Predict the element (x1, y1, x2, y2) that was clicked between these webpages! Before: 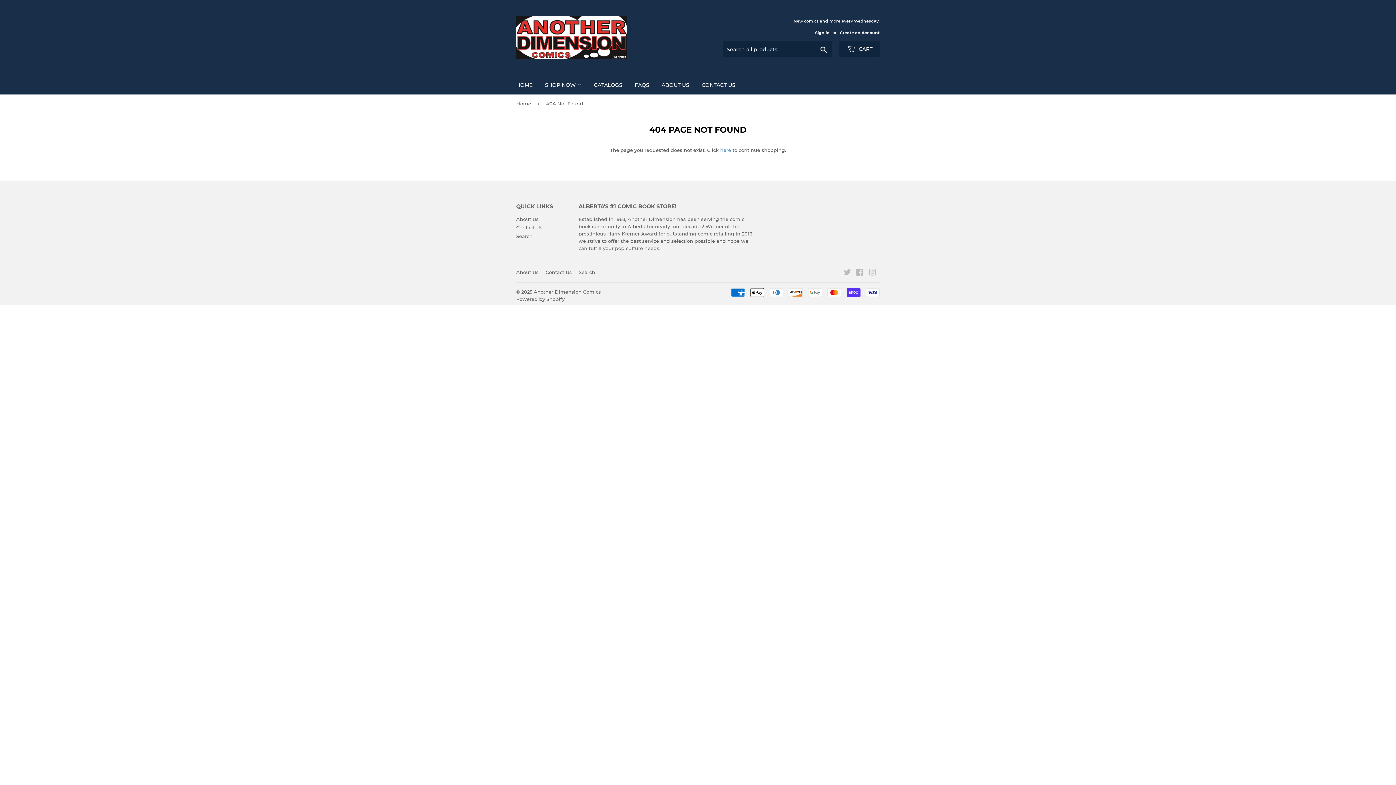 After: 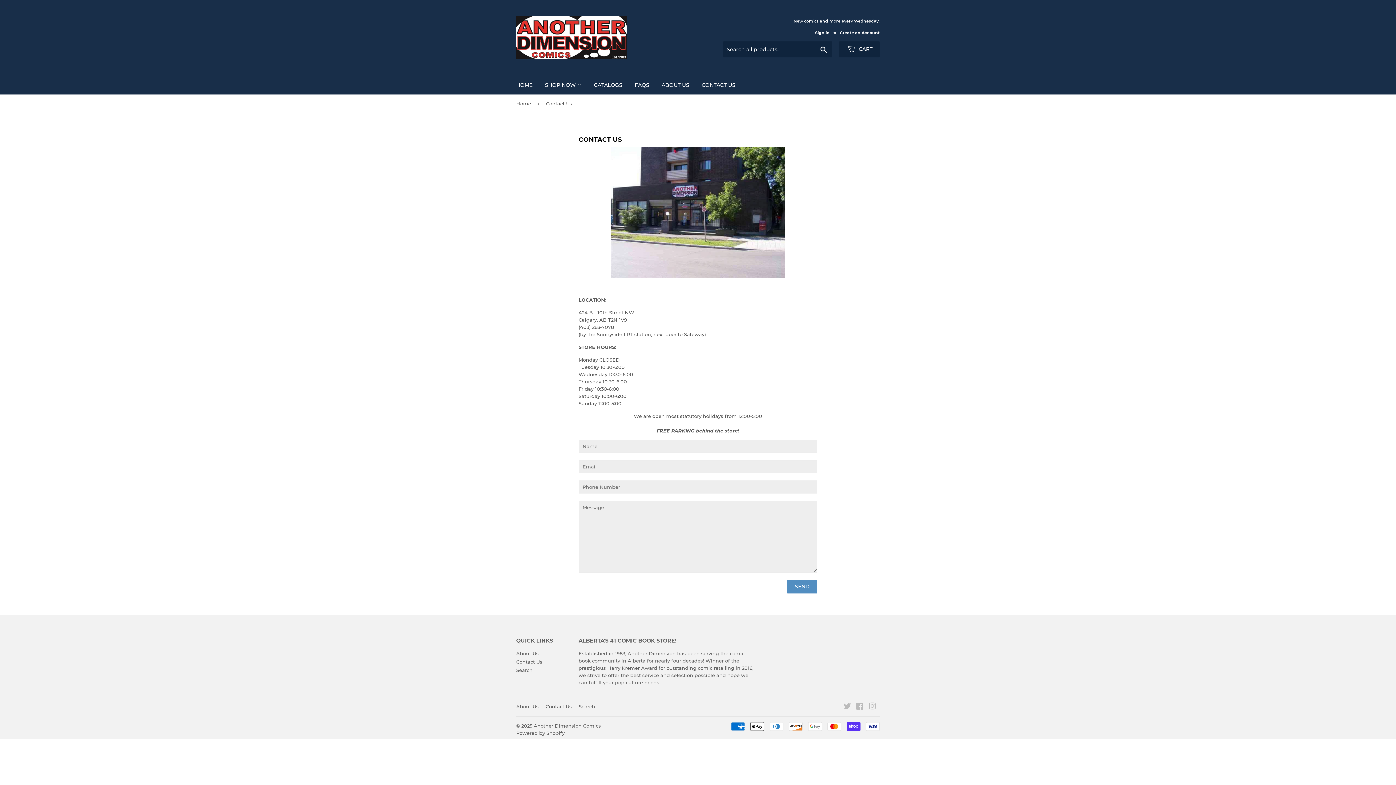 Action: bbox: (516, 224, 542, 230) label: Contact Us